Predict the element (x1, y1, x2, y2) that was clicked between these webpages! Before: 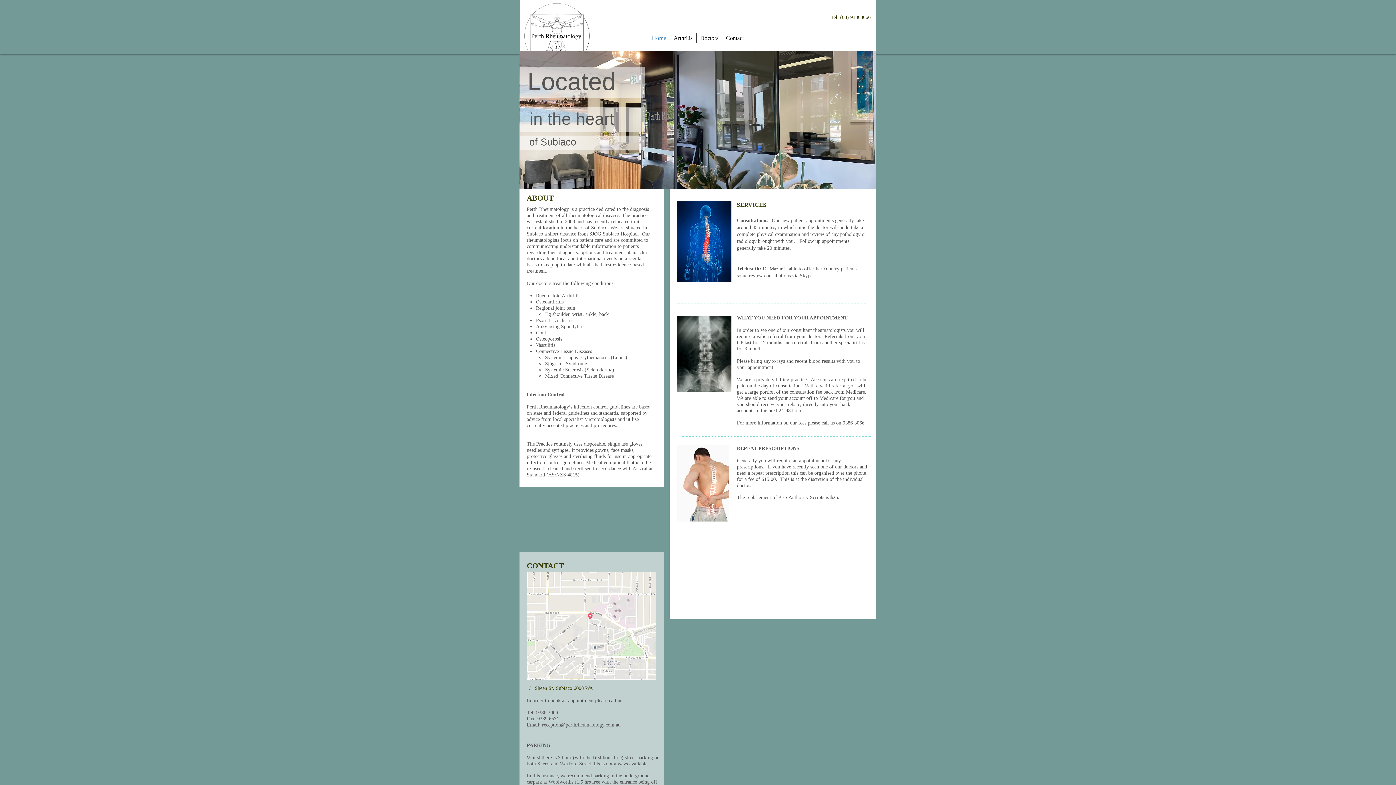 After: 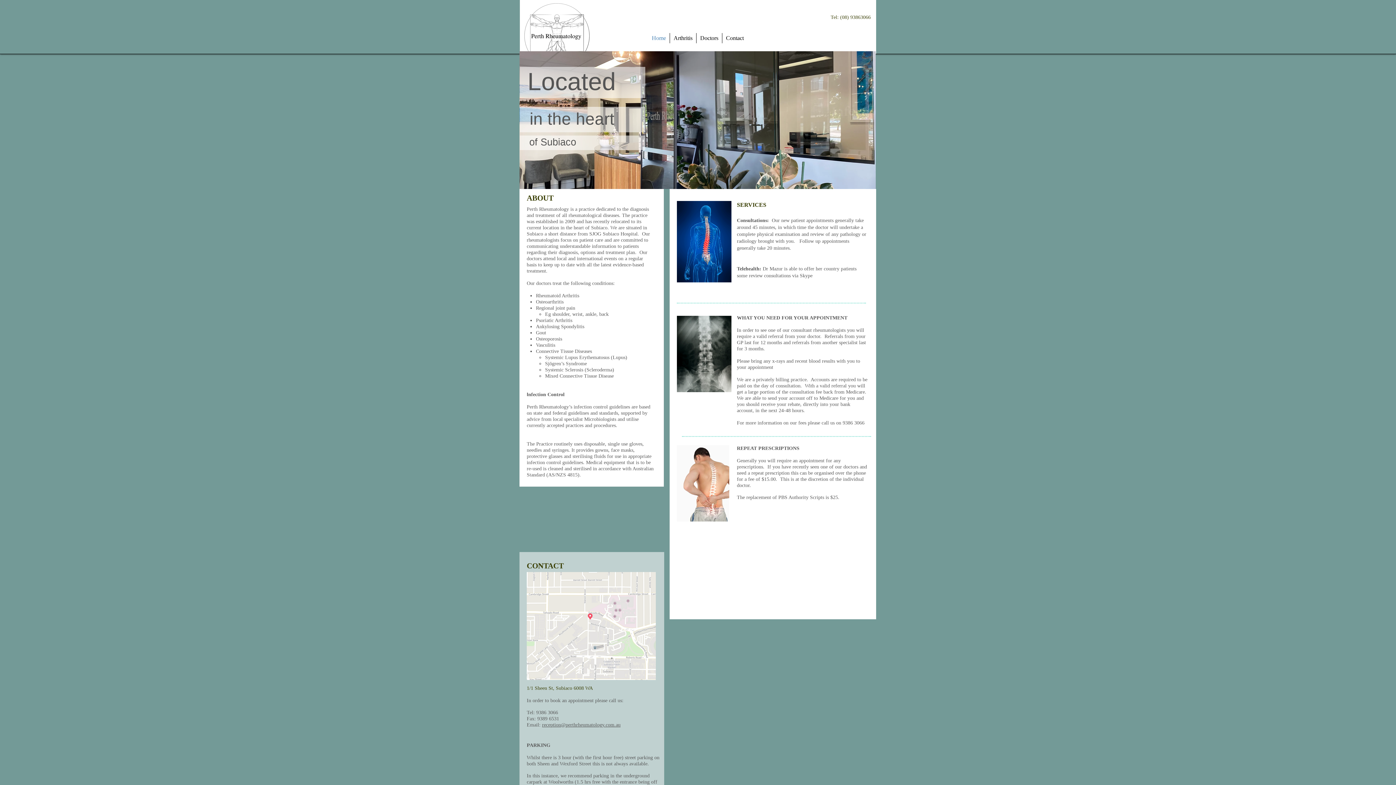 Action: bbox: (542, 722, 620, 728) label: reception@perthrheumatology.com.au